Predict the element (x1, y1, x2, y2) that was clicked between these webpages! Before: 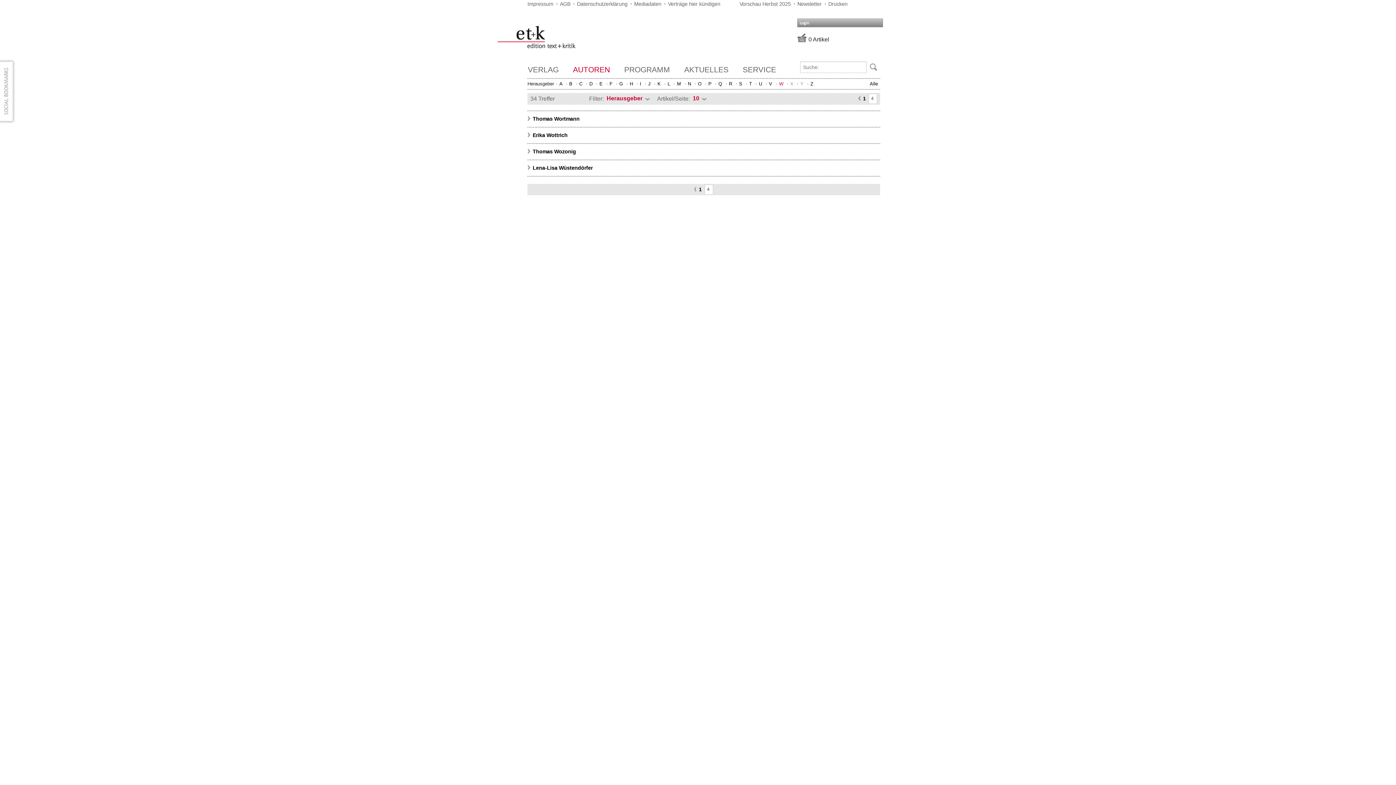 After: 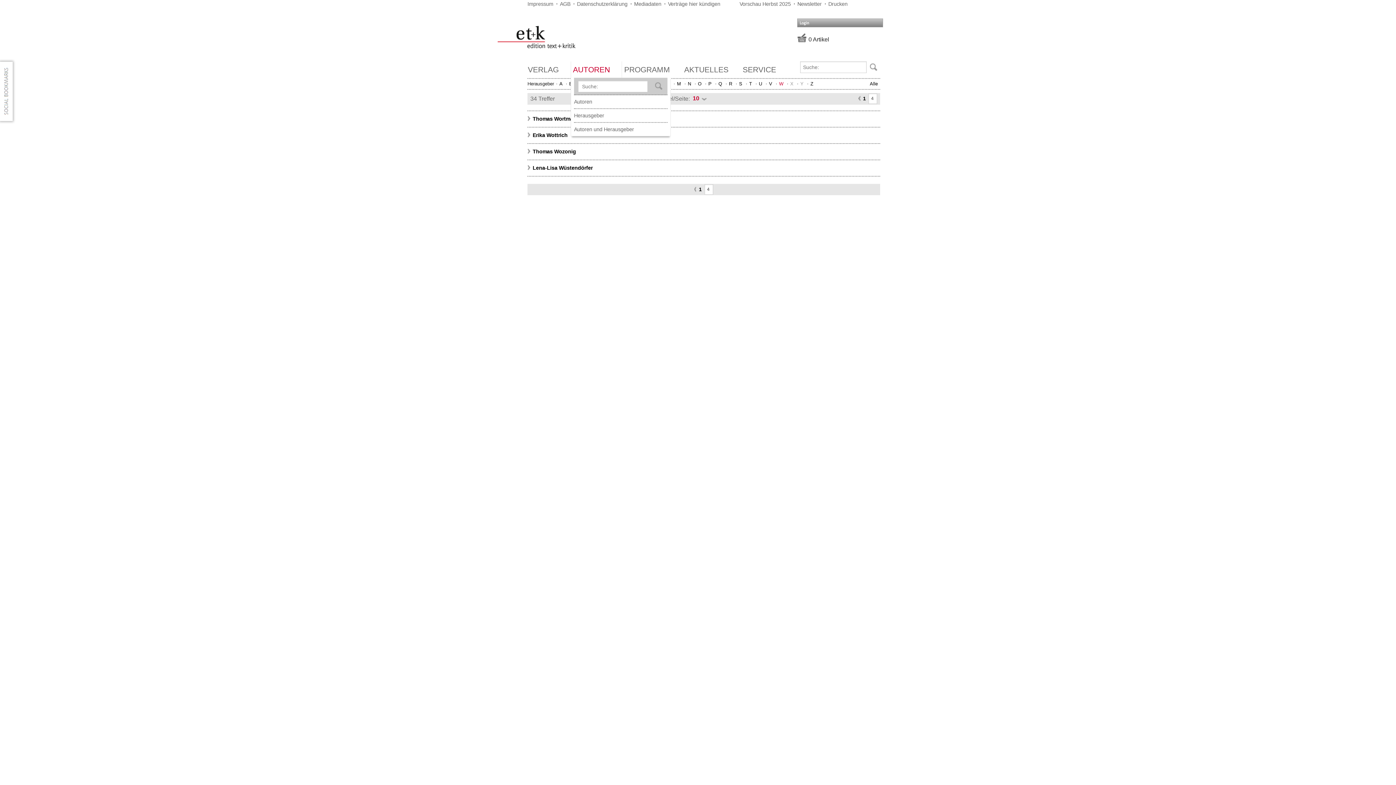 Action: bbox: (571, 61, 621, 77) label: AUTOREN